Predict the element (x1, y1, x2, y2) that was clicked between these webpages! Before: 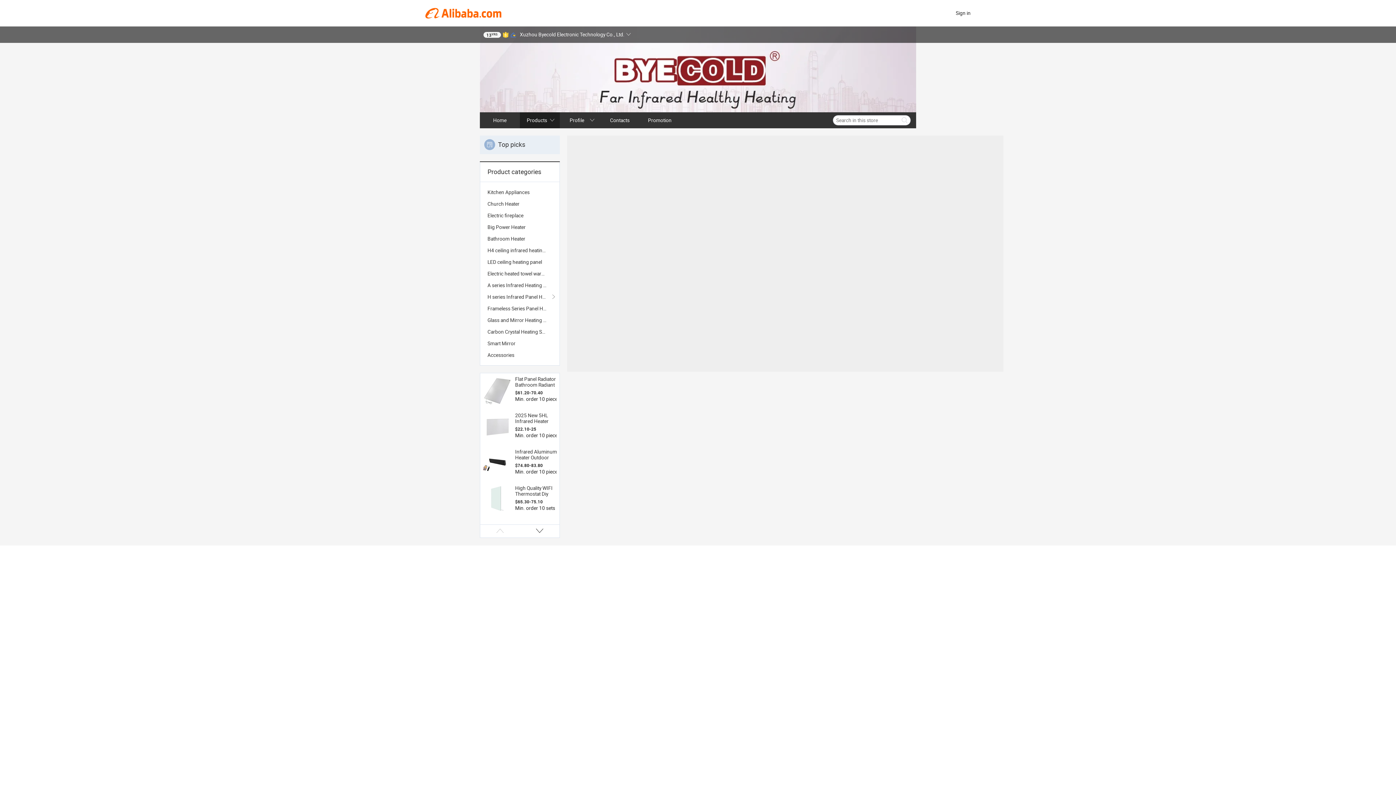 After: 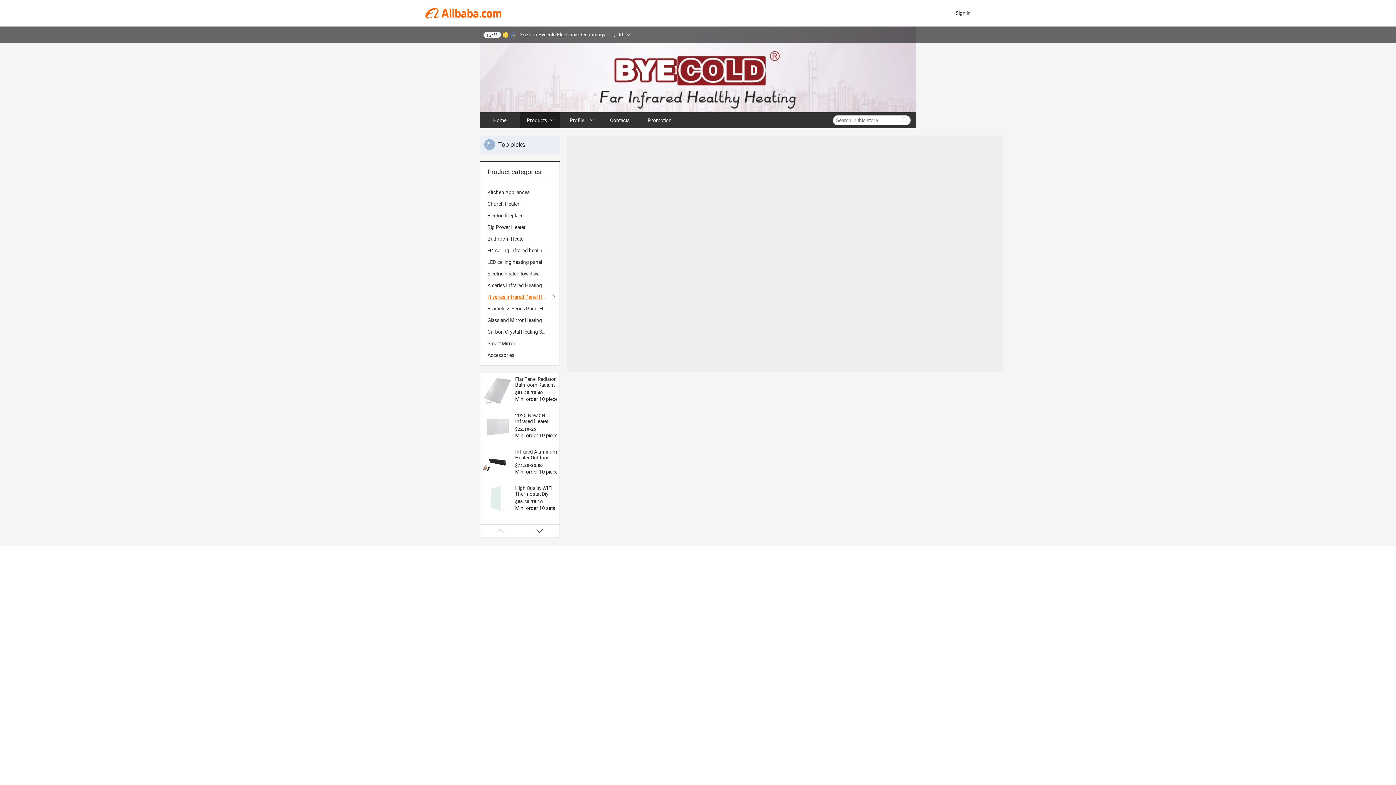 Action: bbox: (487, 291, 552, 302) label: H series Infrared Panel Heaters